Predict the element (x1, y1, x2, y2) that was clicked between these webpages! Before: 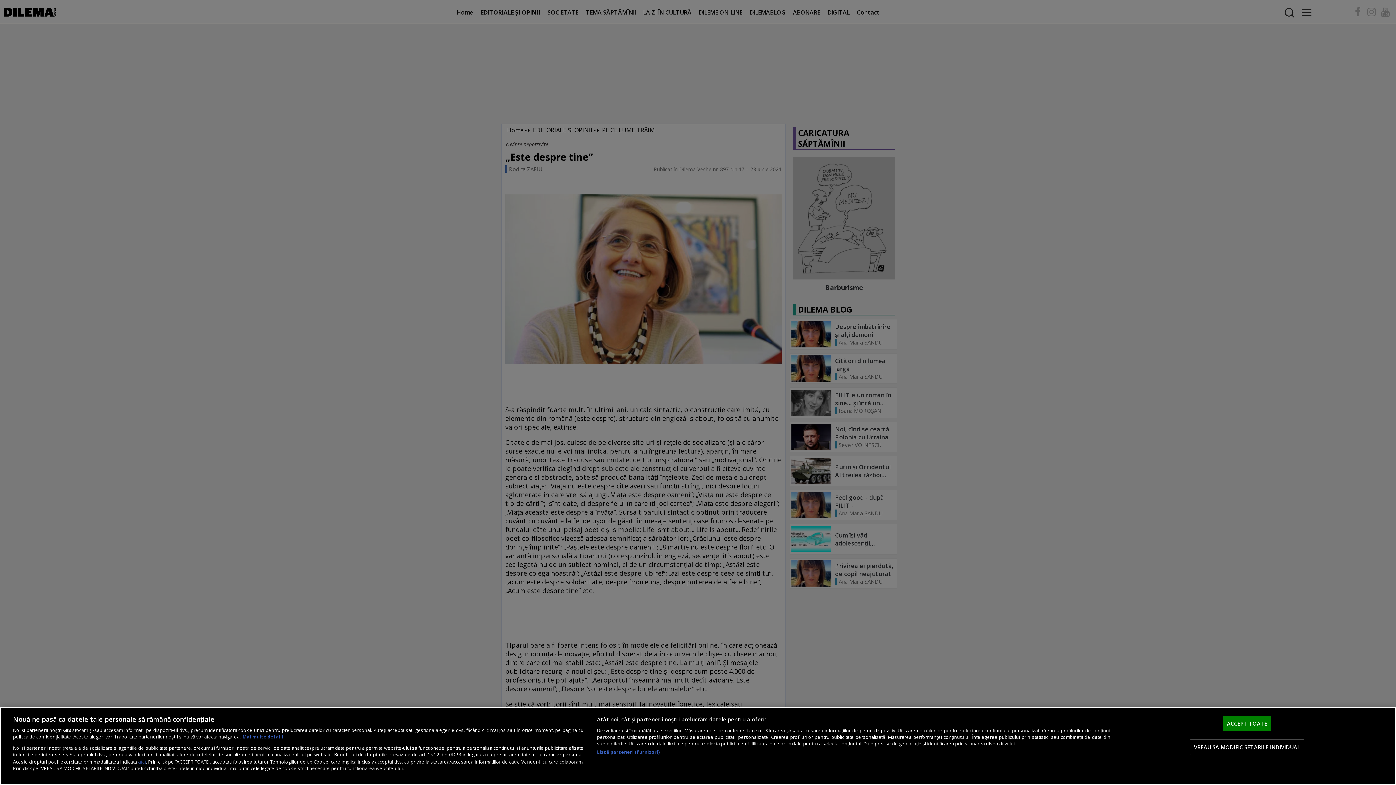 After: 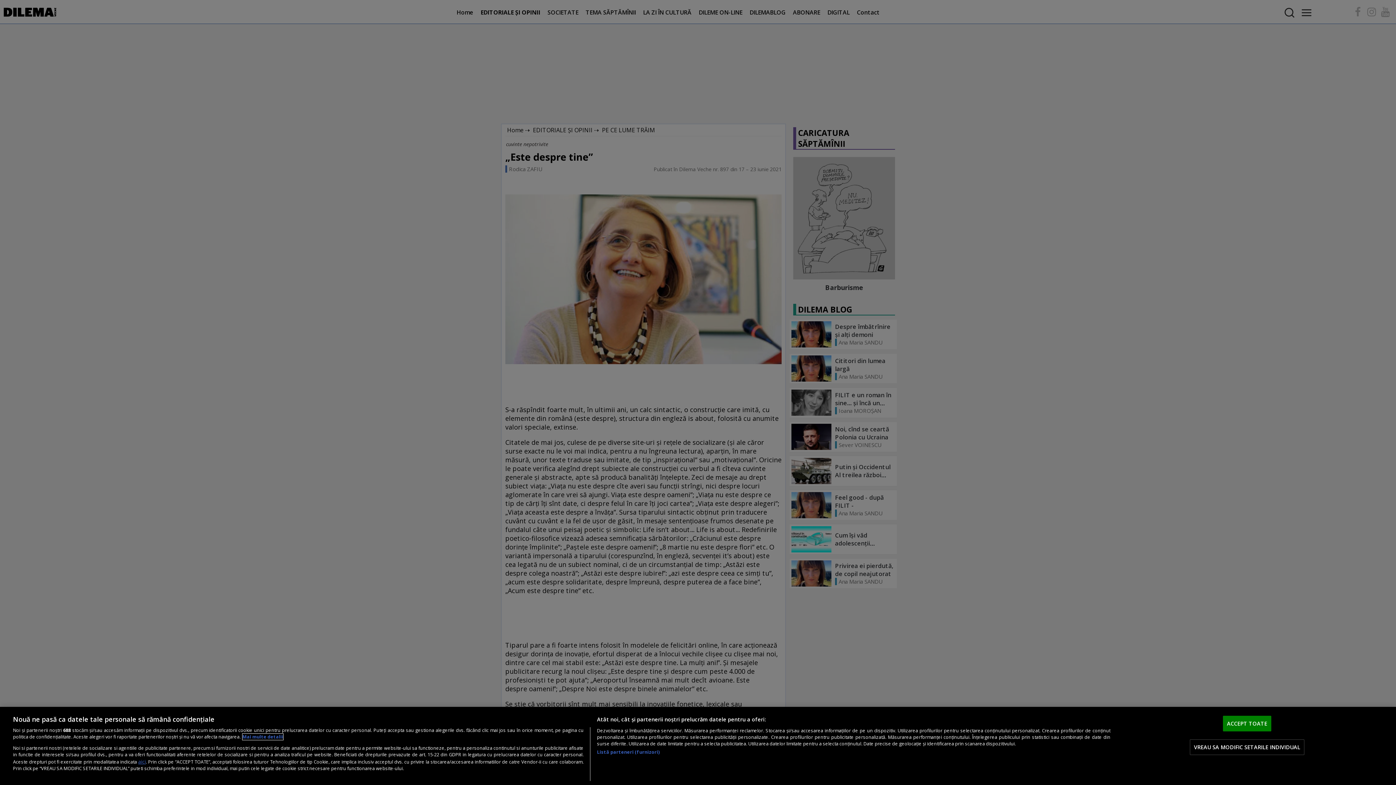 Action: label: Mai multe informații despre confidențialitatea datelor dvs., se deschide într-o fereastră nouă bbox: (242, 734, 283, 740)